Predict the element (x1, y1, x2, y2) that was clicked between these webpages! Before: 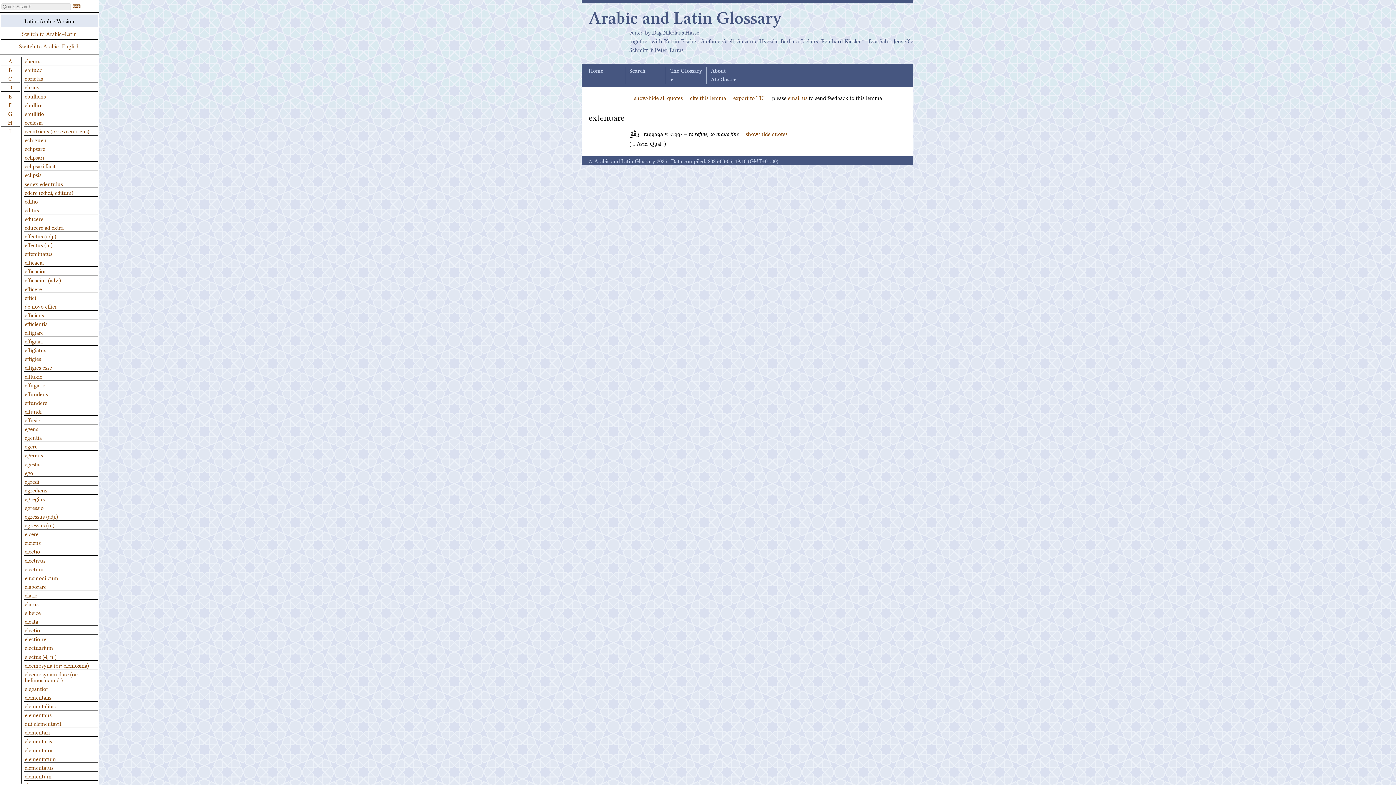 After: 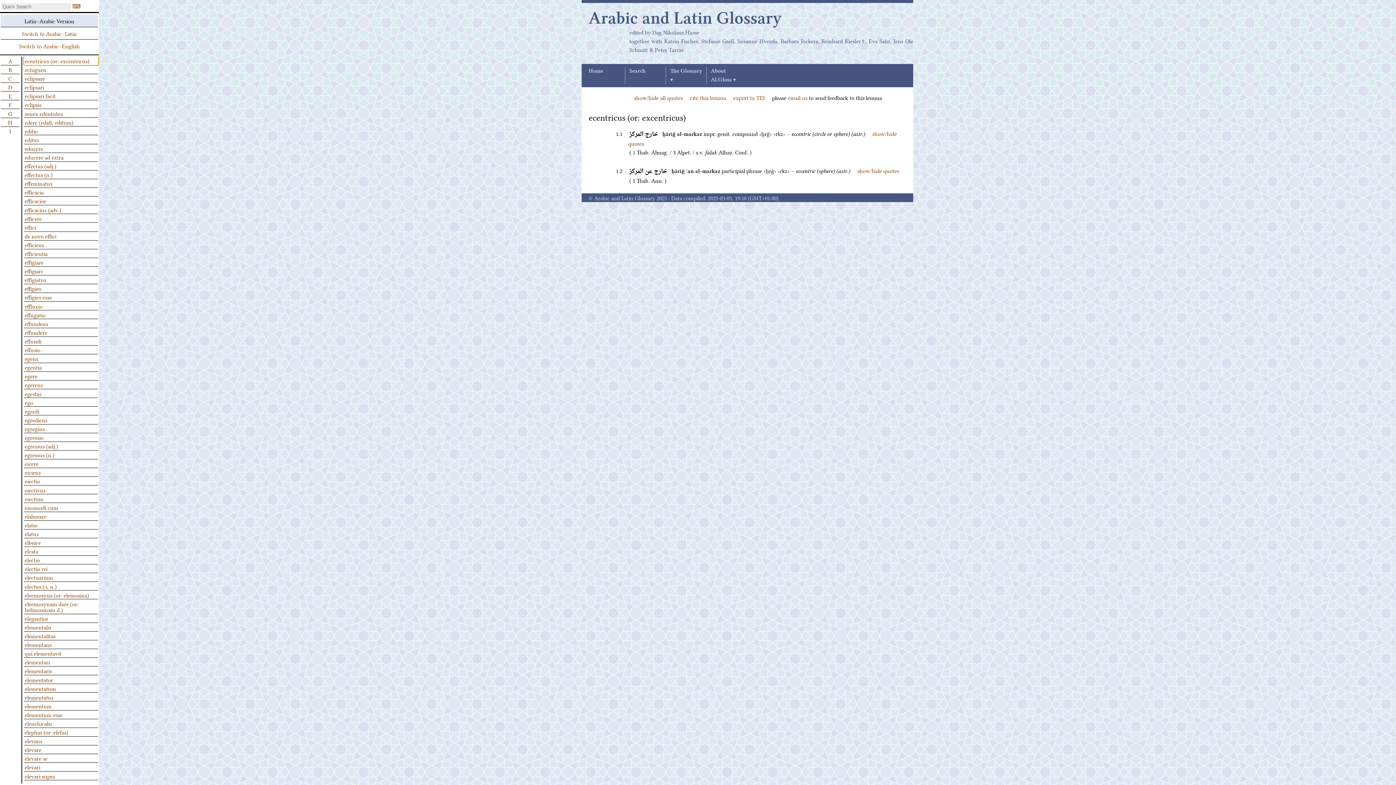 Action: bbox: (24, 126, 98, 135) label: ecentricus (or: excentricus)